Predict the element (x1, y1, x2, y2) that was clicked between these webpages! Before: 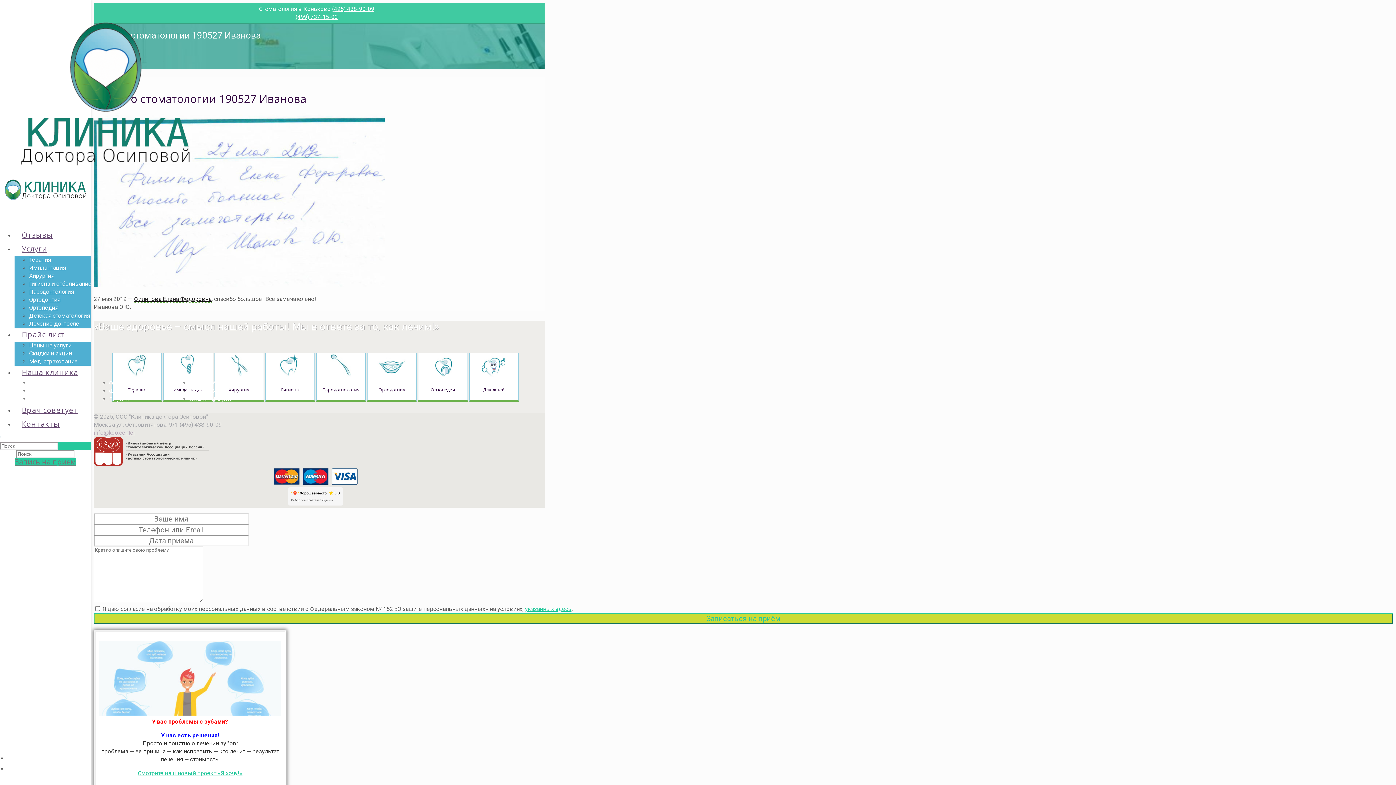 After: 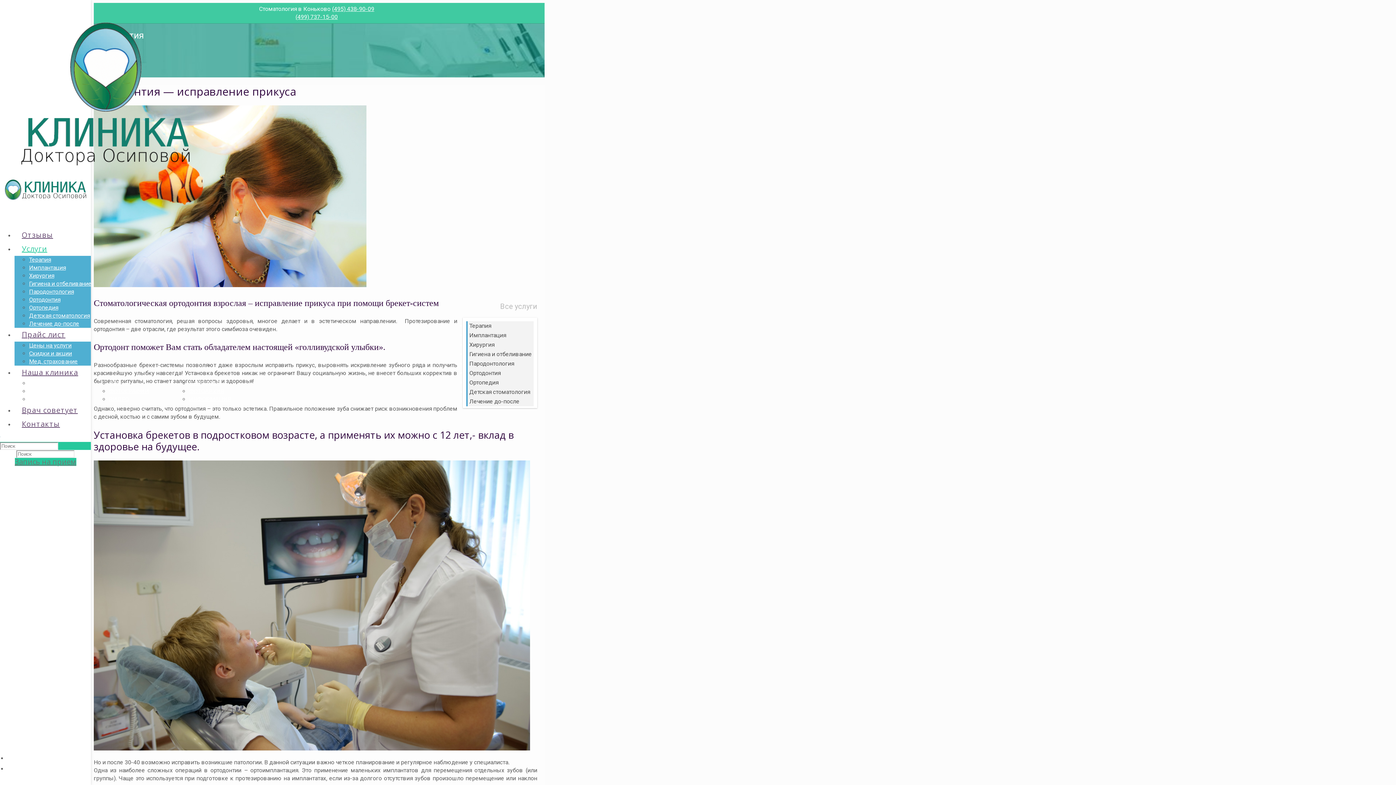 Action: bbox: (367, 353, 416, 394) label: Ортодонтия